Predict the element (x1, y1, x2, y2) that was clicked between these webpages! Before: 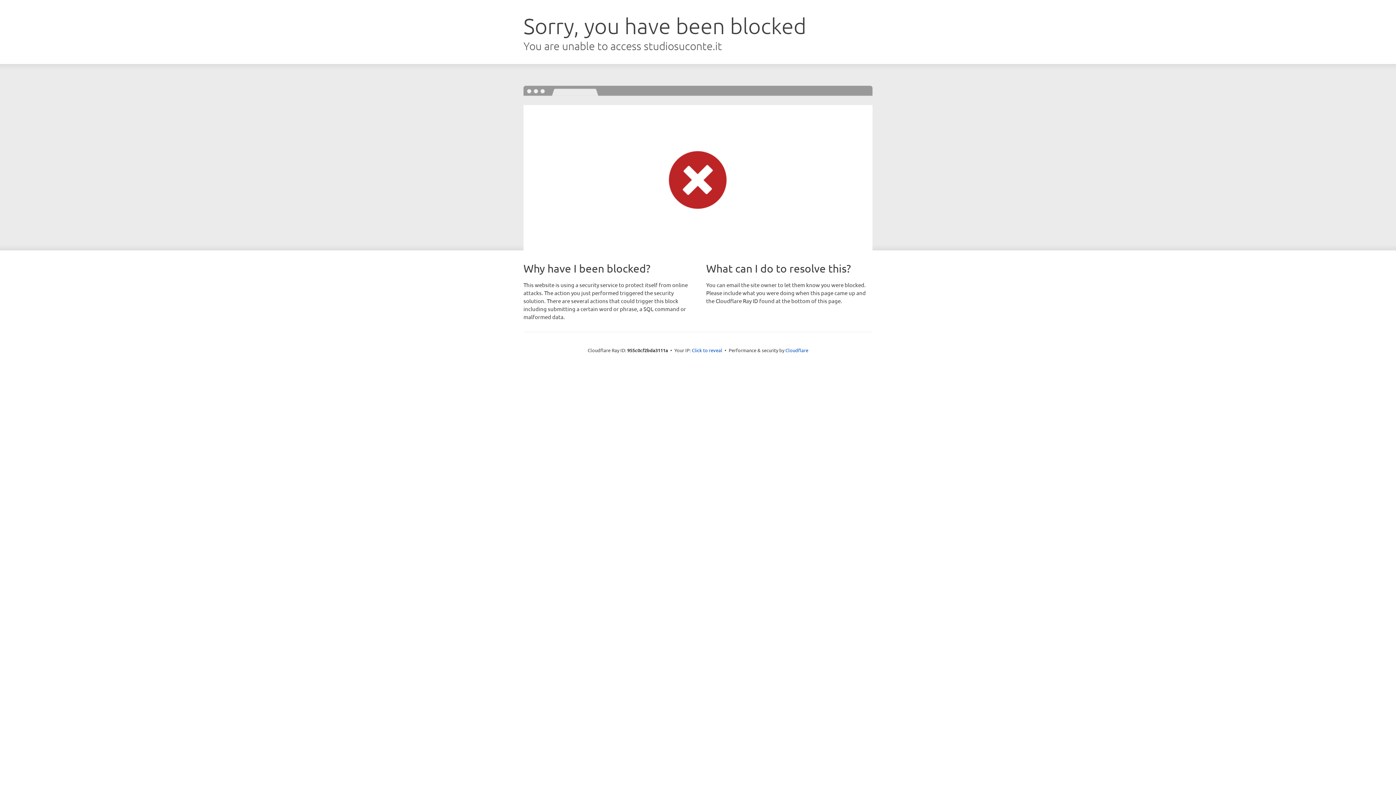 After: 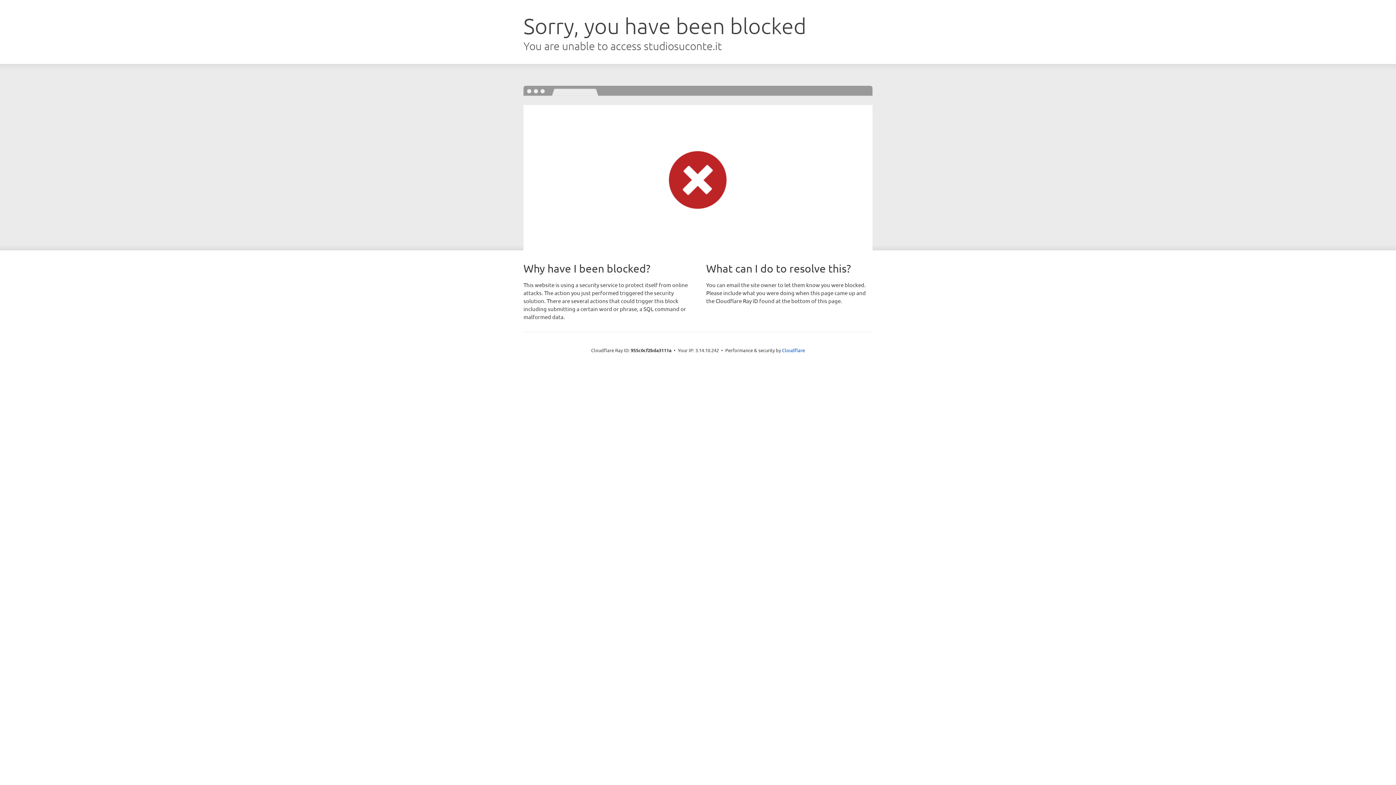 Action: bbox: (692, 346, 722, 353) label: Click to reveal